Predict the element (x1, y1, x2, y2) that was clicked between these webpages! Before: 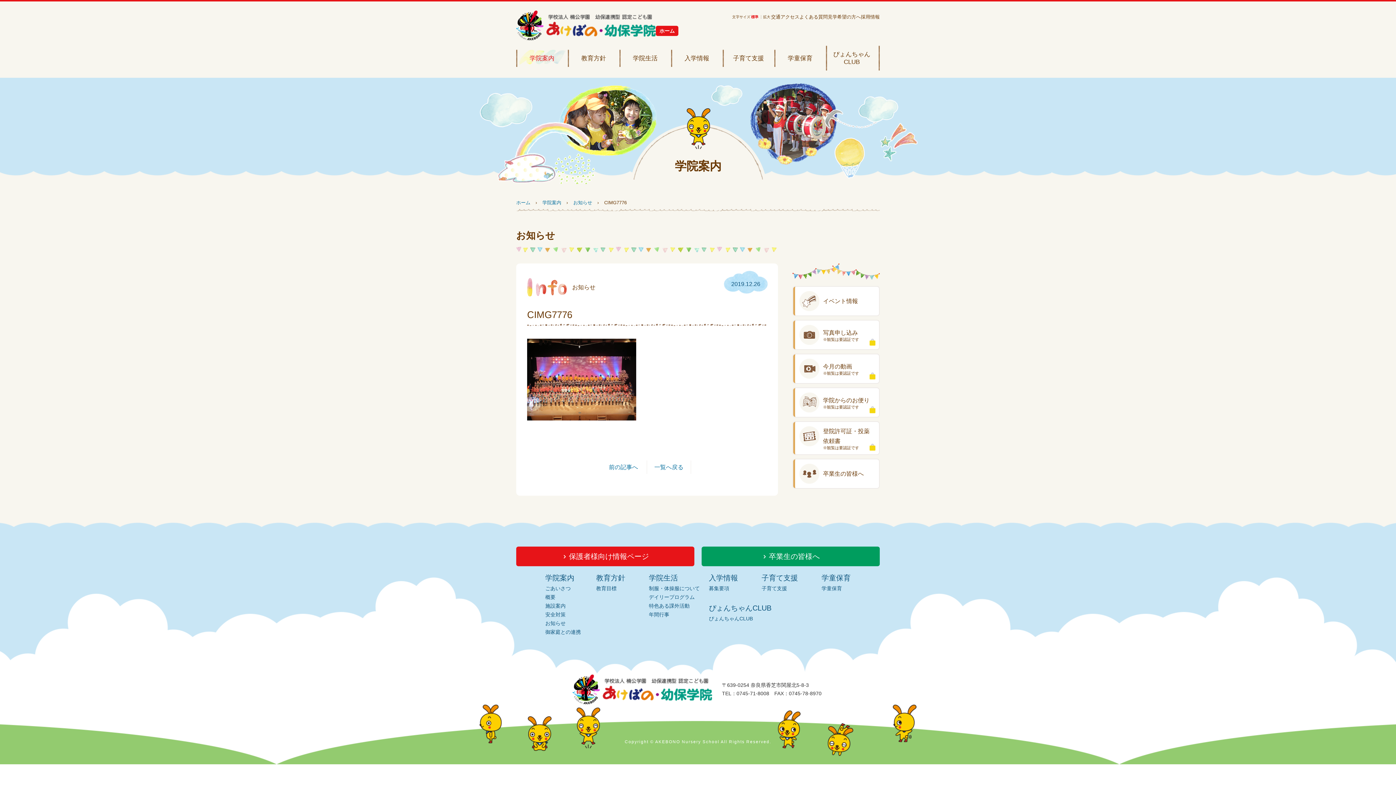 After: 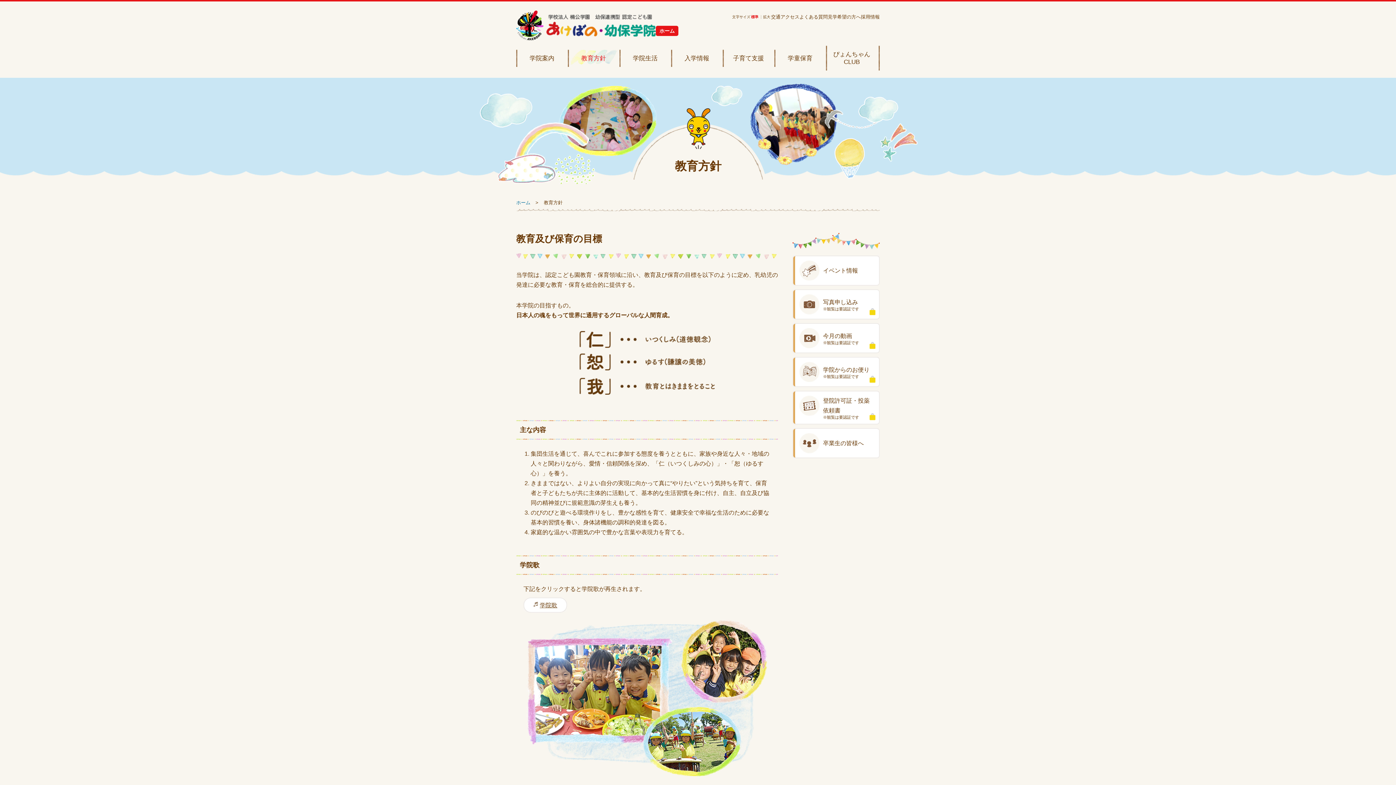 Action: bbox: (568, 49, 619, 66) label: 教育方針